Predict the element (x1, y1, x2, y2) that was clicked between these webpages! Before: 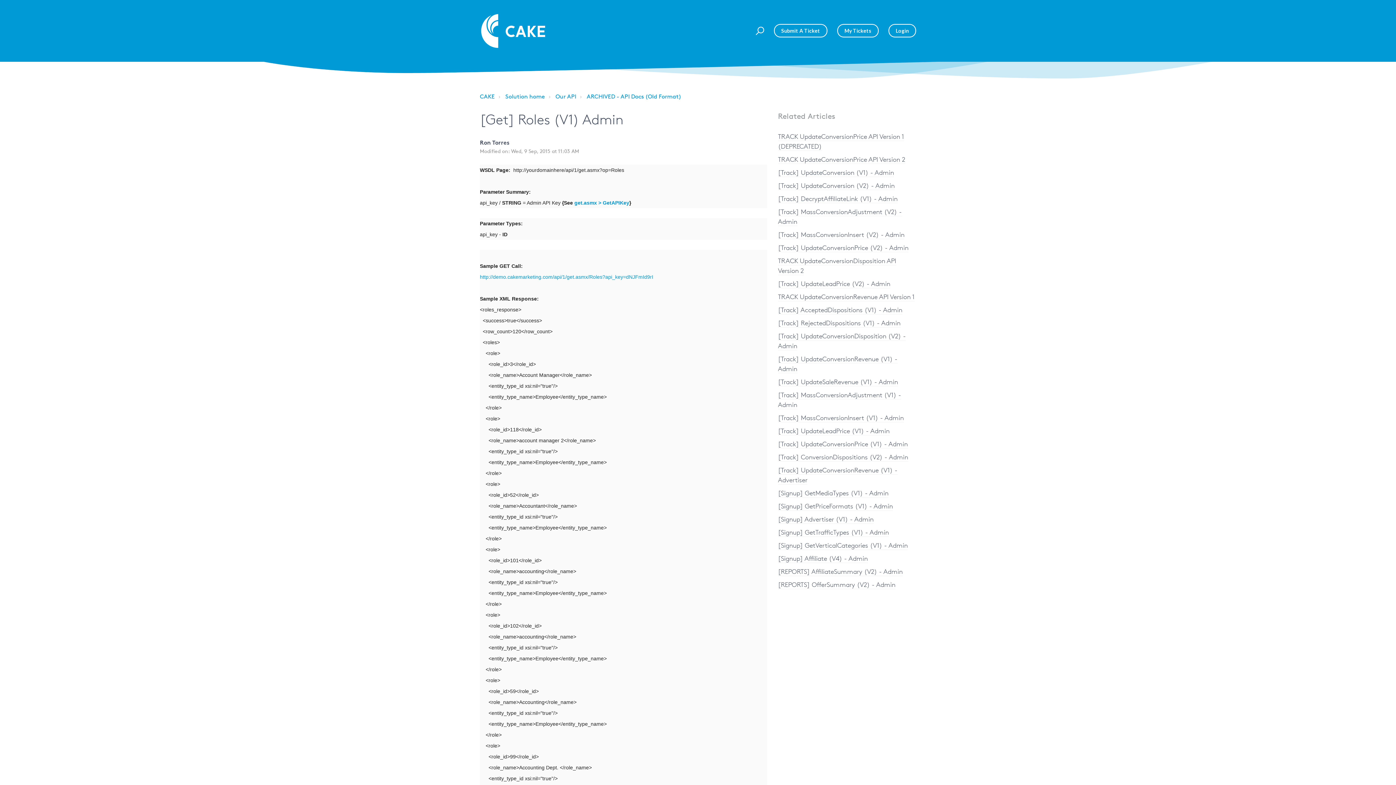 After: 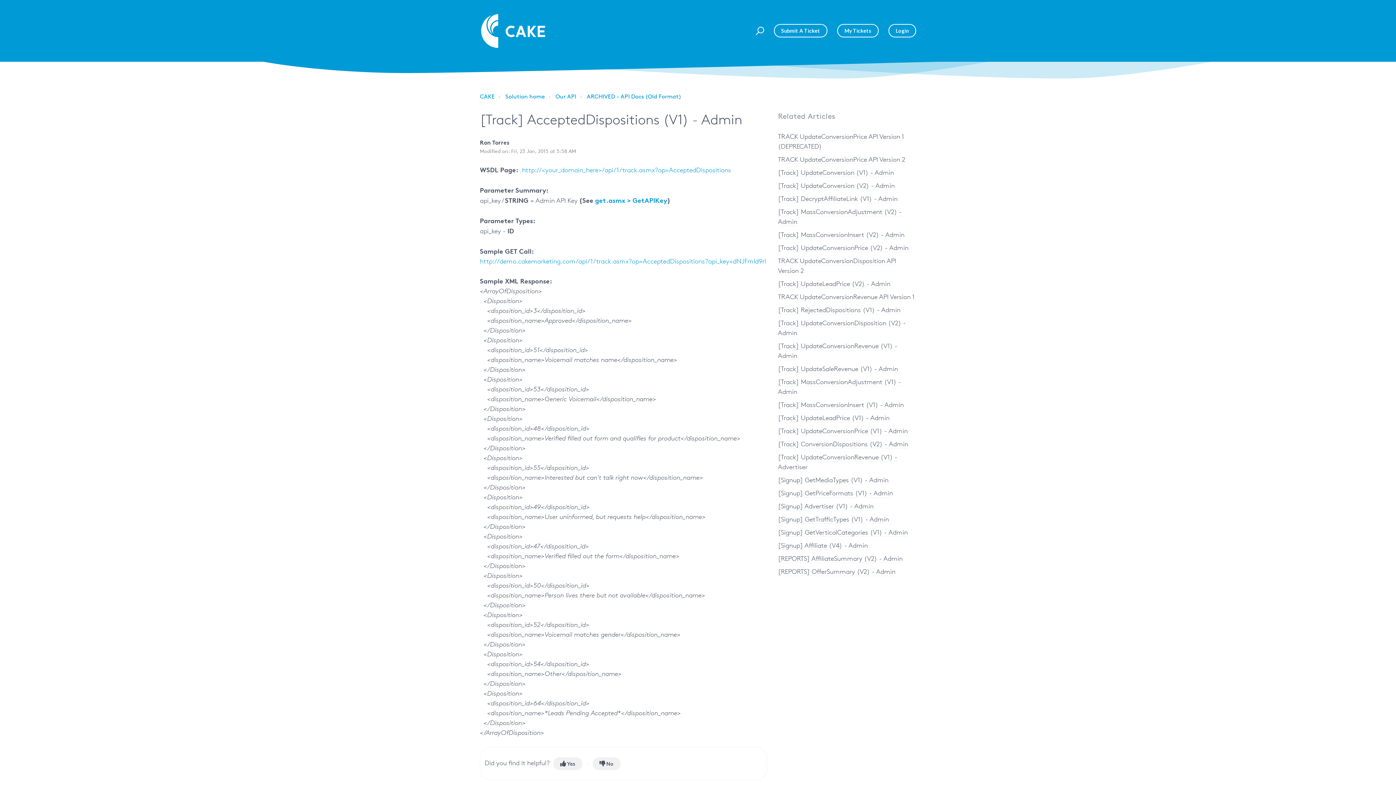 Action: bbox: (778, 305, 902, 314) label: [Track] AcceptedDispositions (V1) - Admin